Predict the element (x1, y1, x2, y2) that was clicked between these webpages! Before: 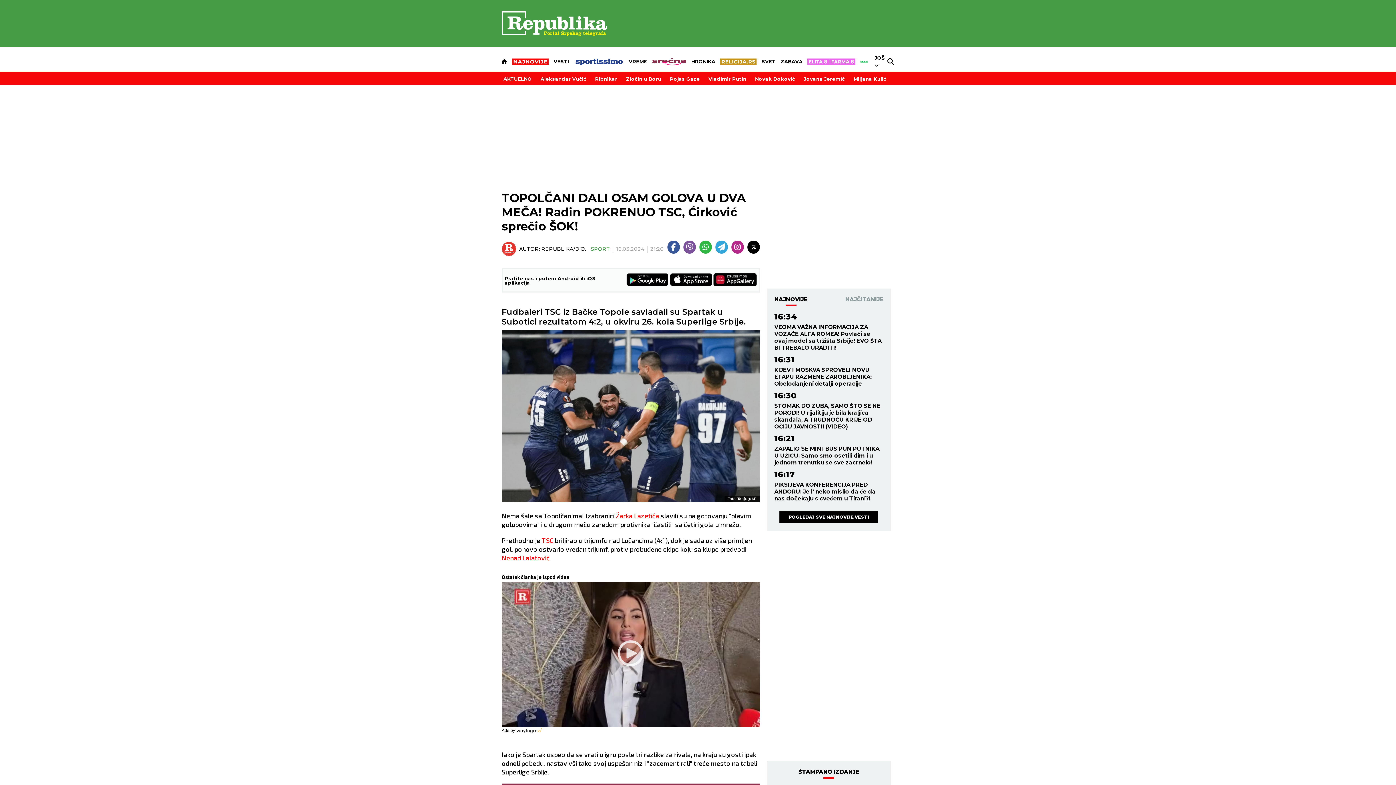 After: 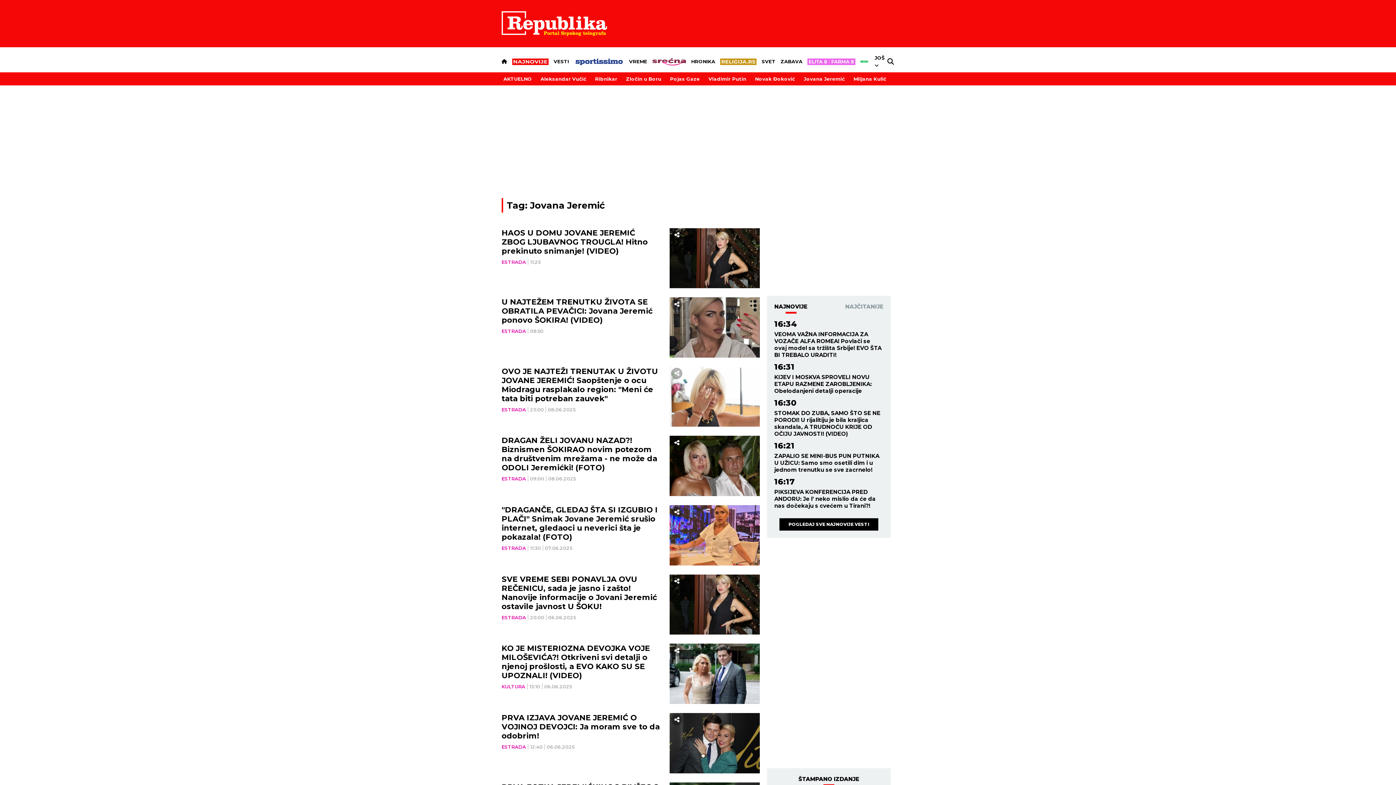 Action: bbox: (802, 74, 846, 83) label: Jovana Jeremić